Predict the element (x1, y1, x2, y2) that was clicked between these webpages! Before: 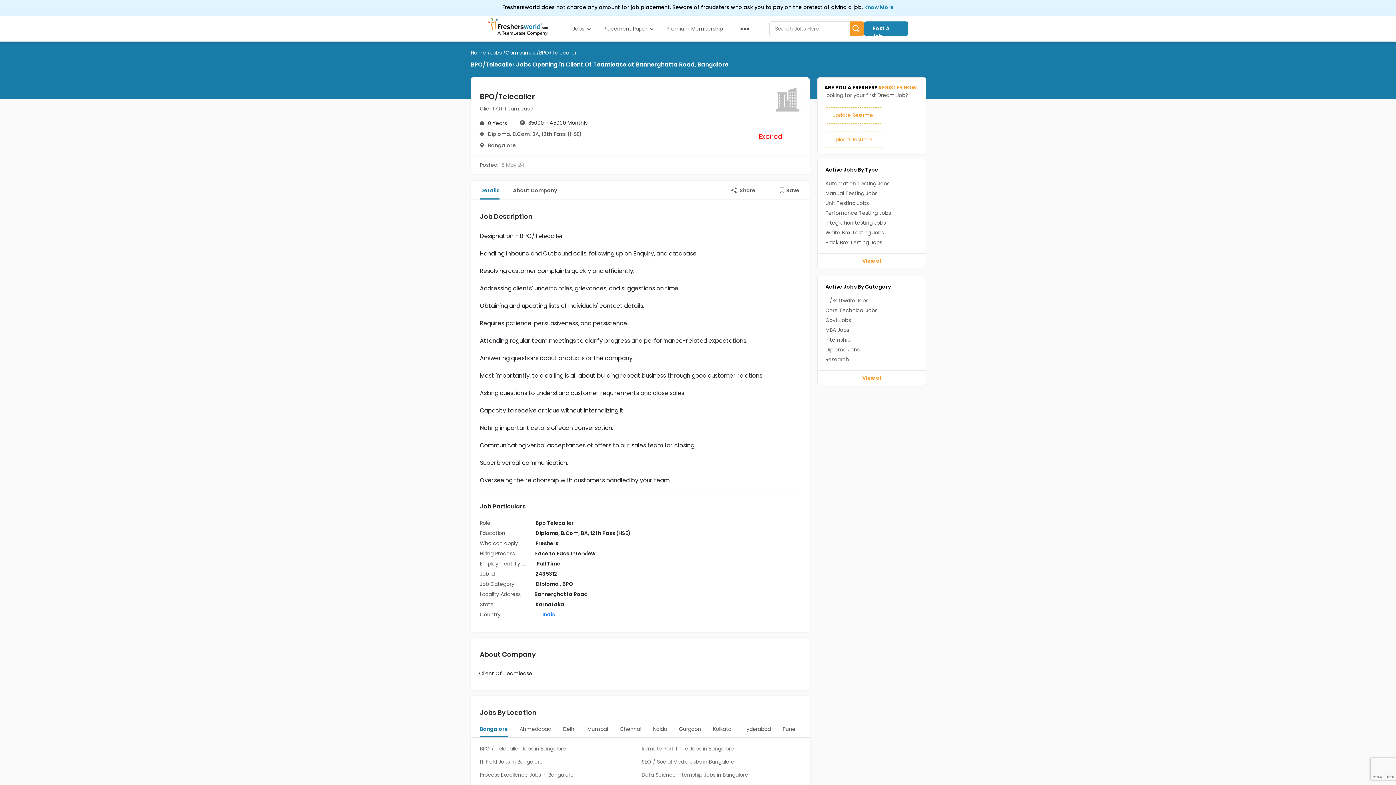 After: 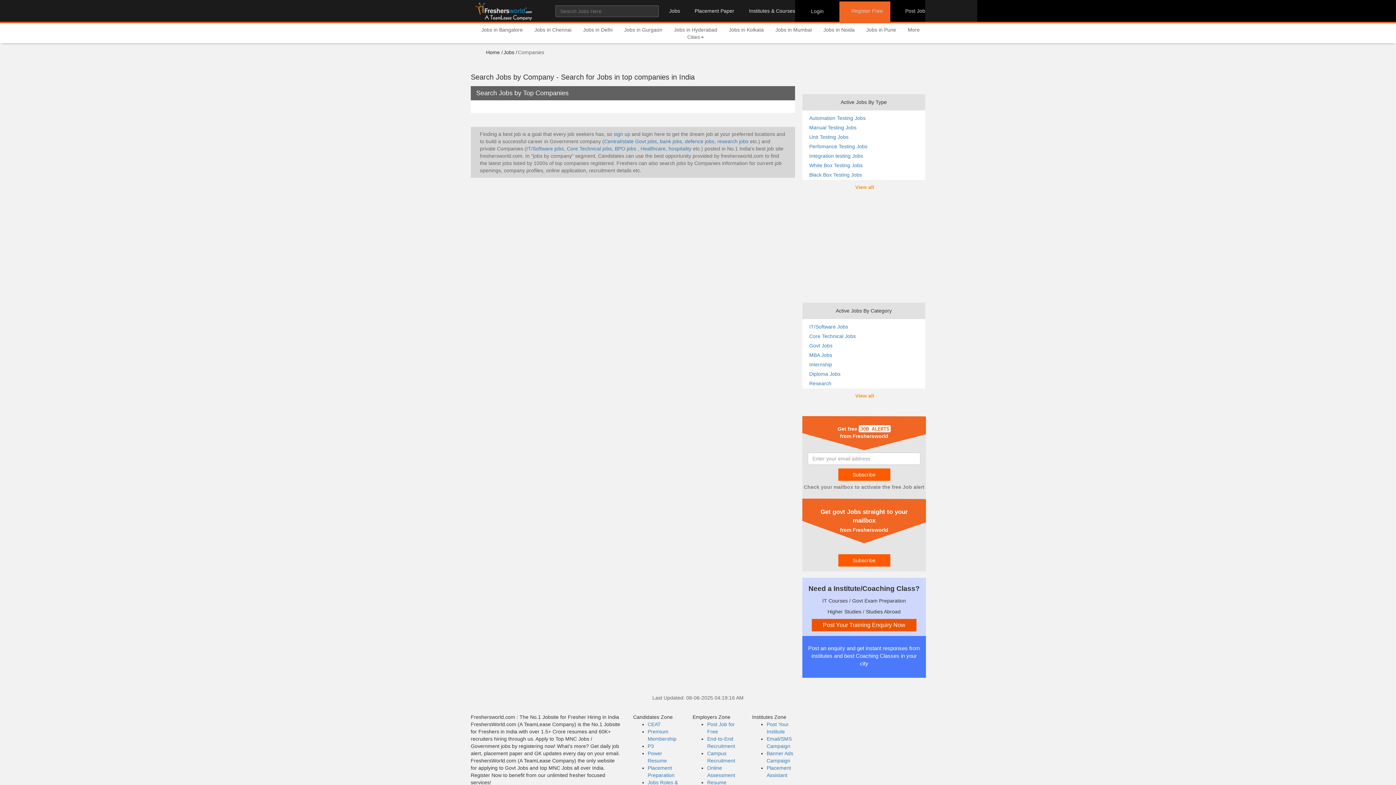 Action: bbox: (505, 49, 536, 56) label: Companies